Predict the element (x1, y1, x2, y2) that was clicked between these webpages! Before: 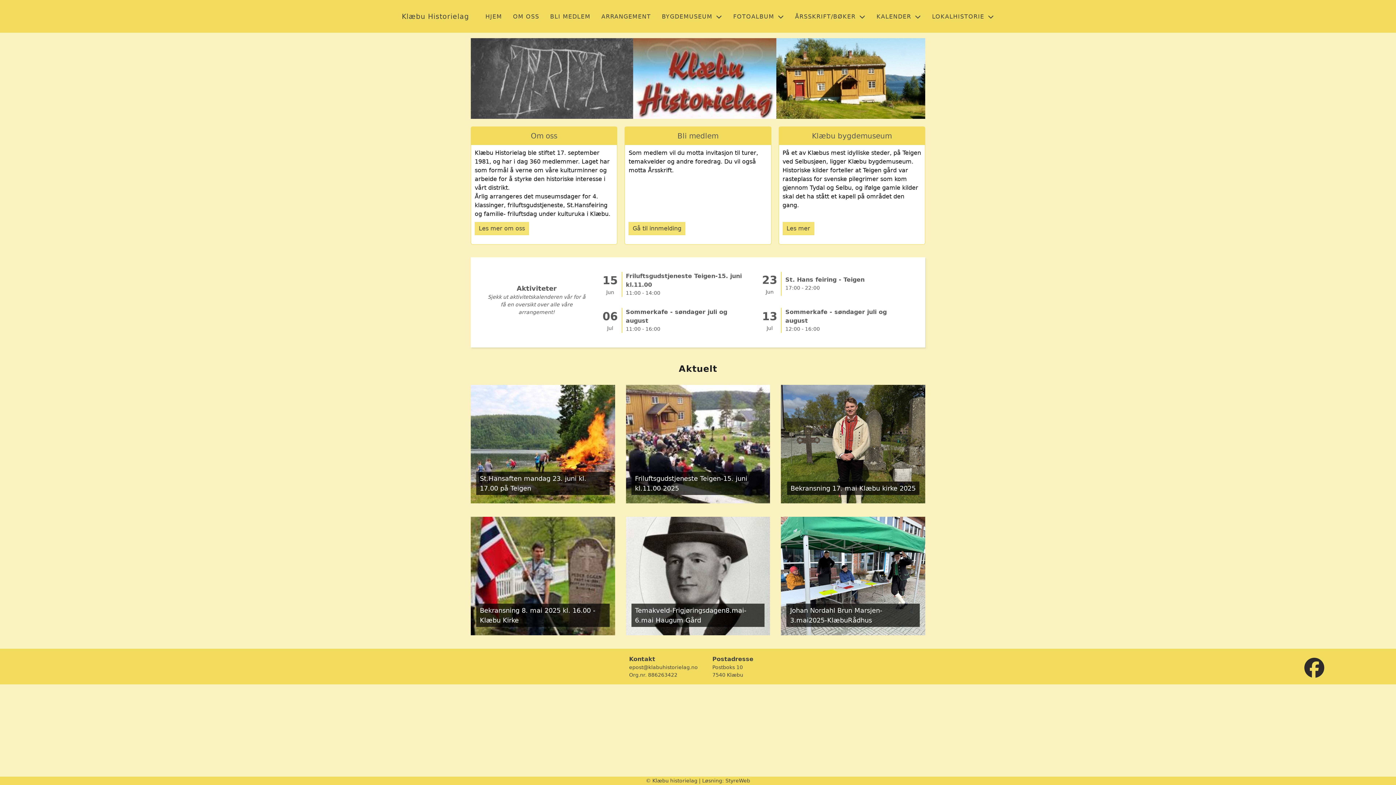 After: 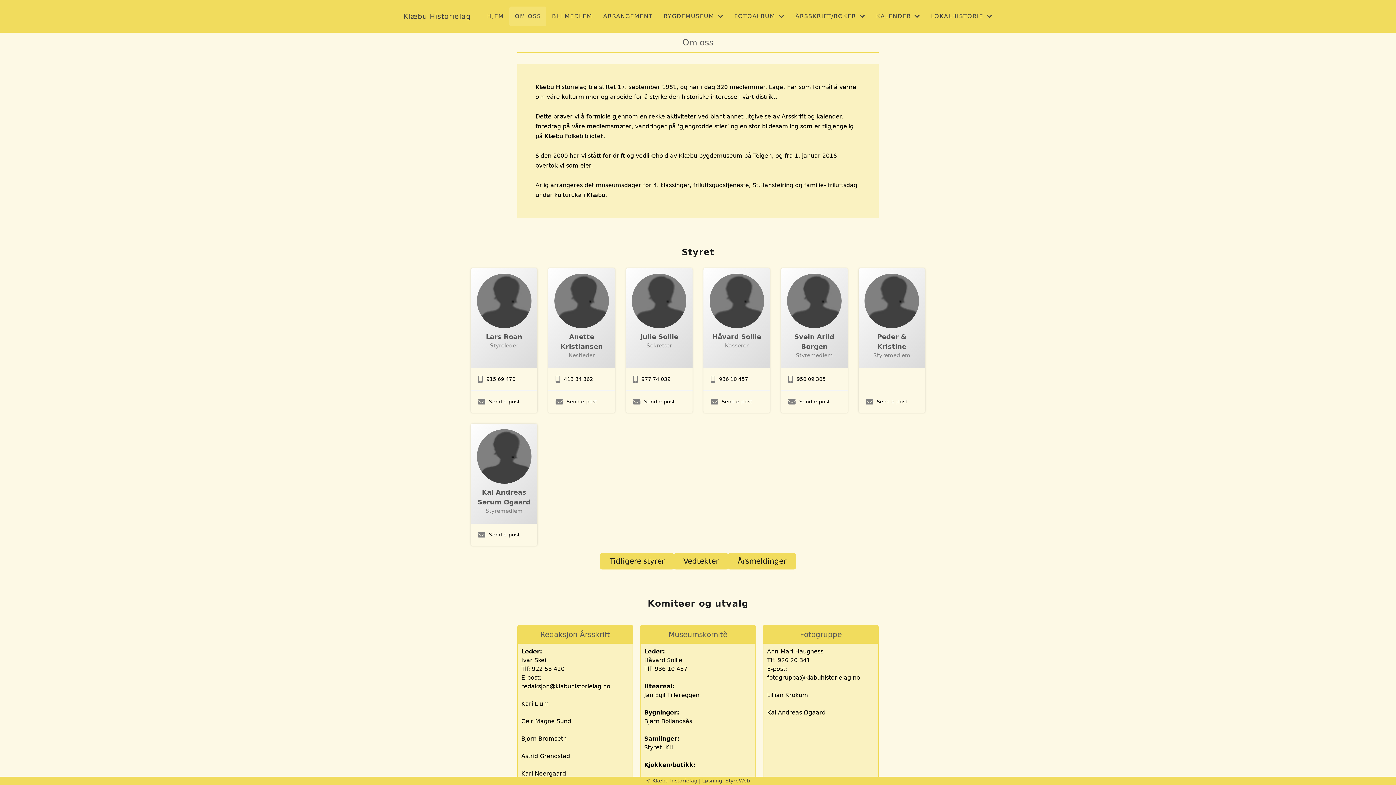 Action: bbox: (474, 222, 529, 235) label: Les mer om oss